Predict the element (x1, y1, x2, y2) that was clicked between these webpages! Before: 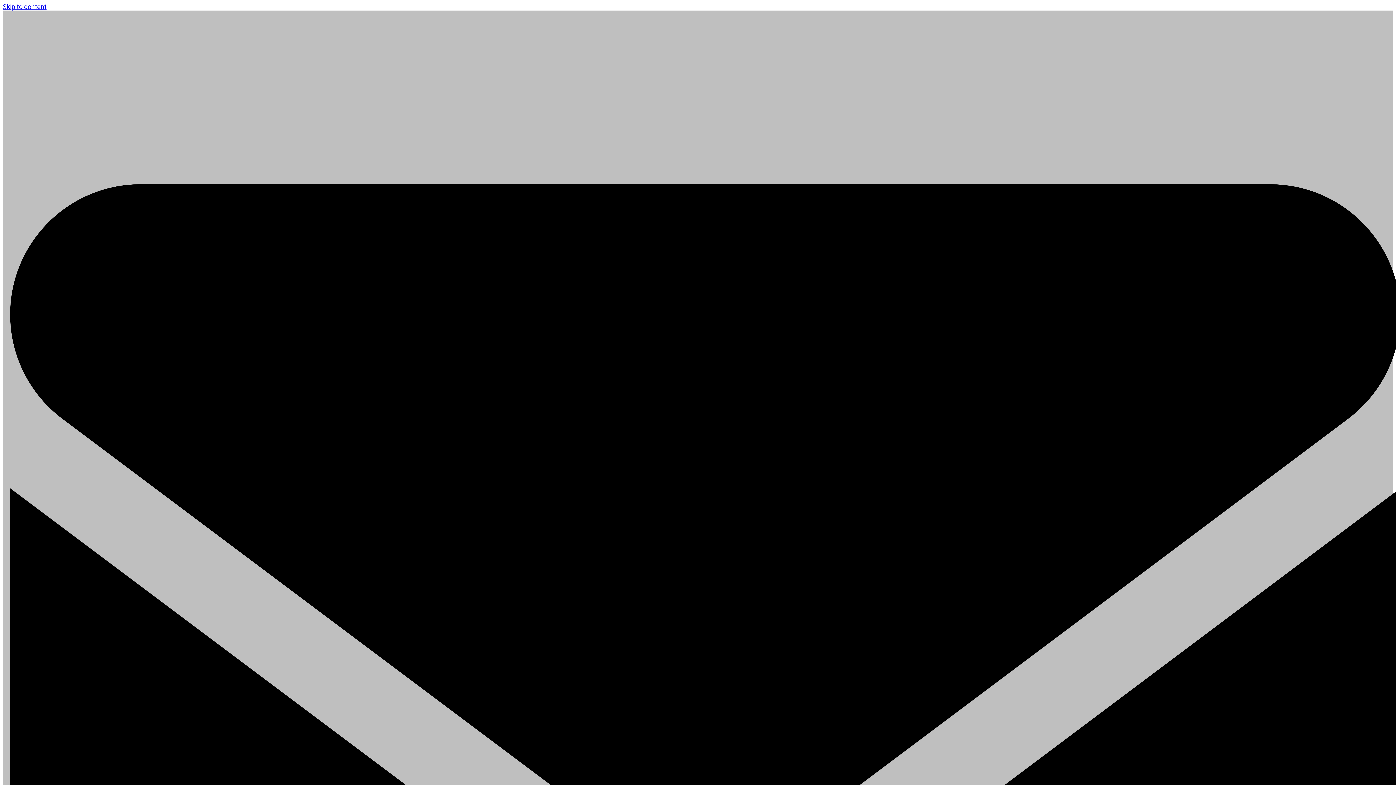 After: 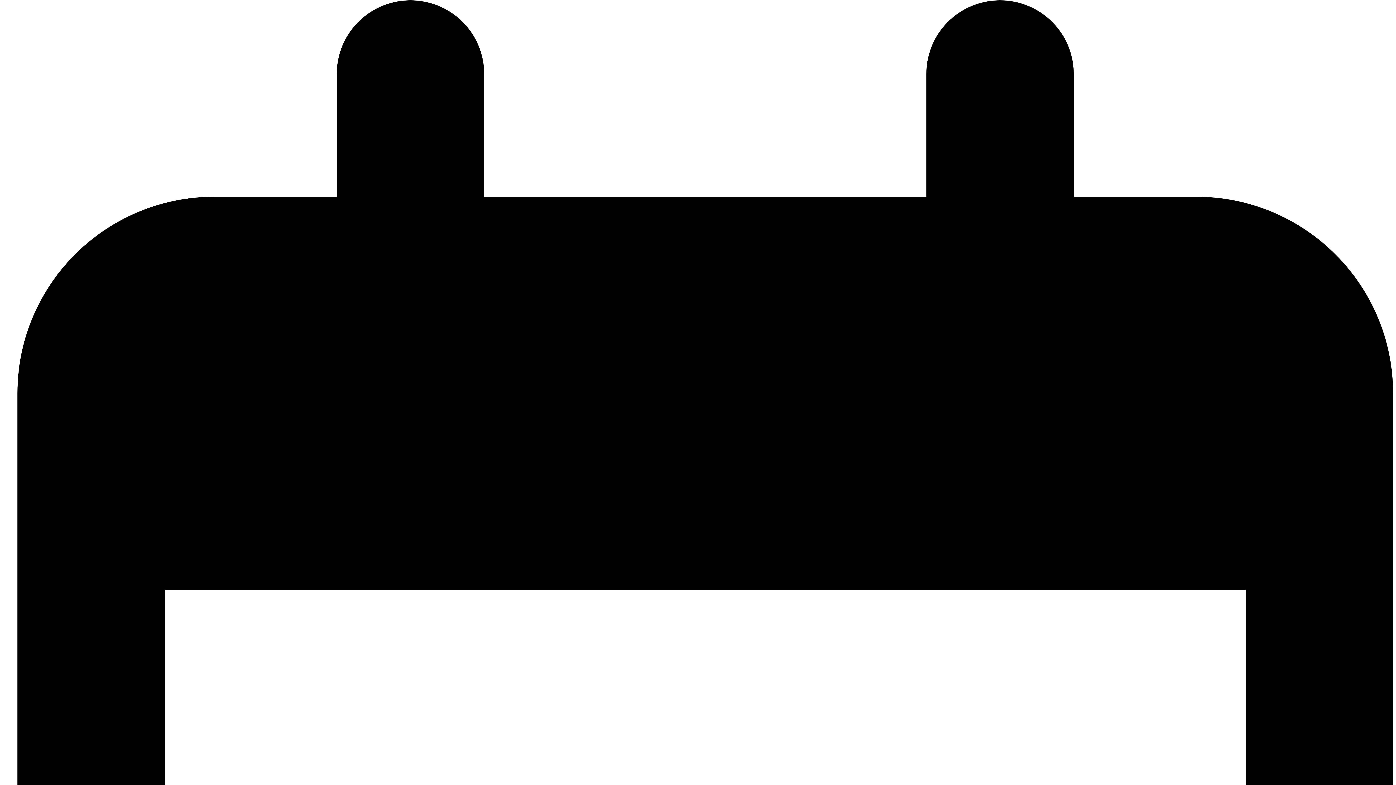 Action: bbox: (2, 2, 46, 10) label: Skip to content